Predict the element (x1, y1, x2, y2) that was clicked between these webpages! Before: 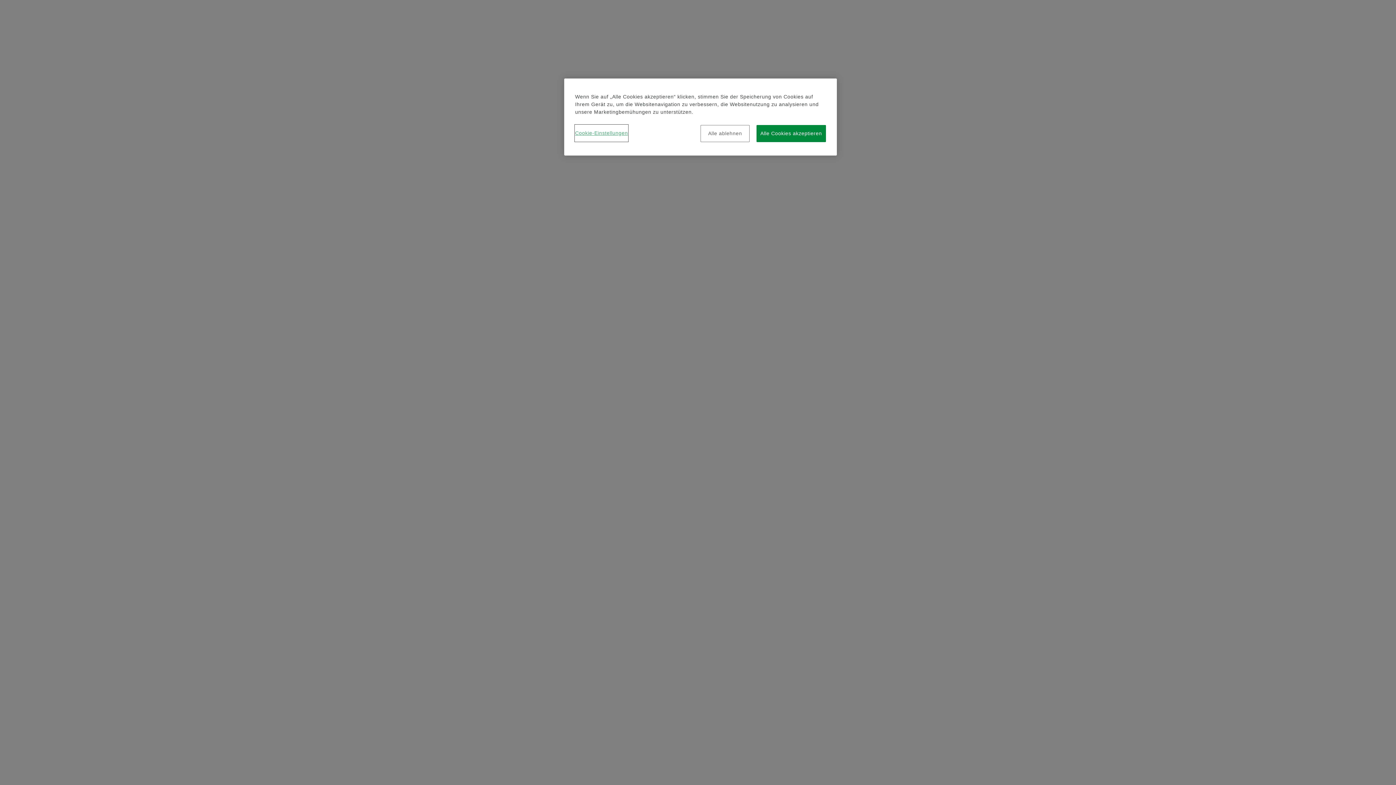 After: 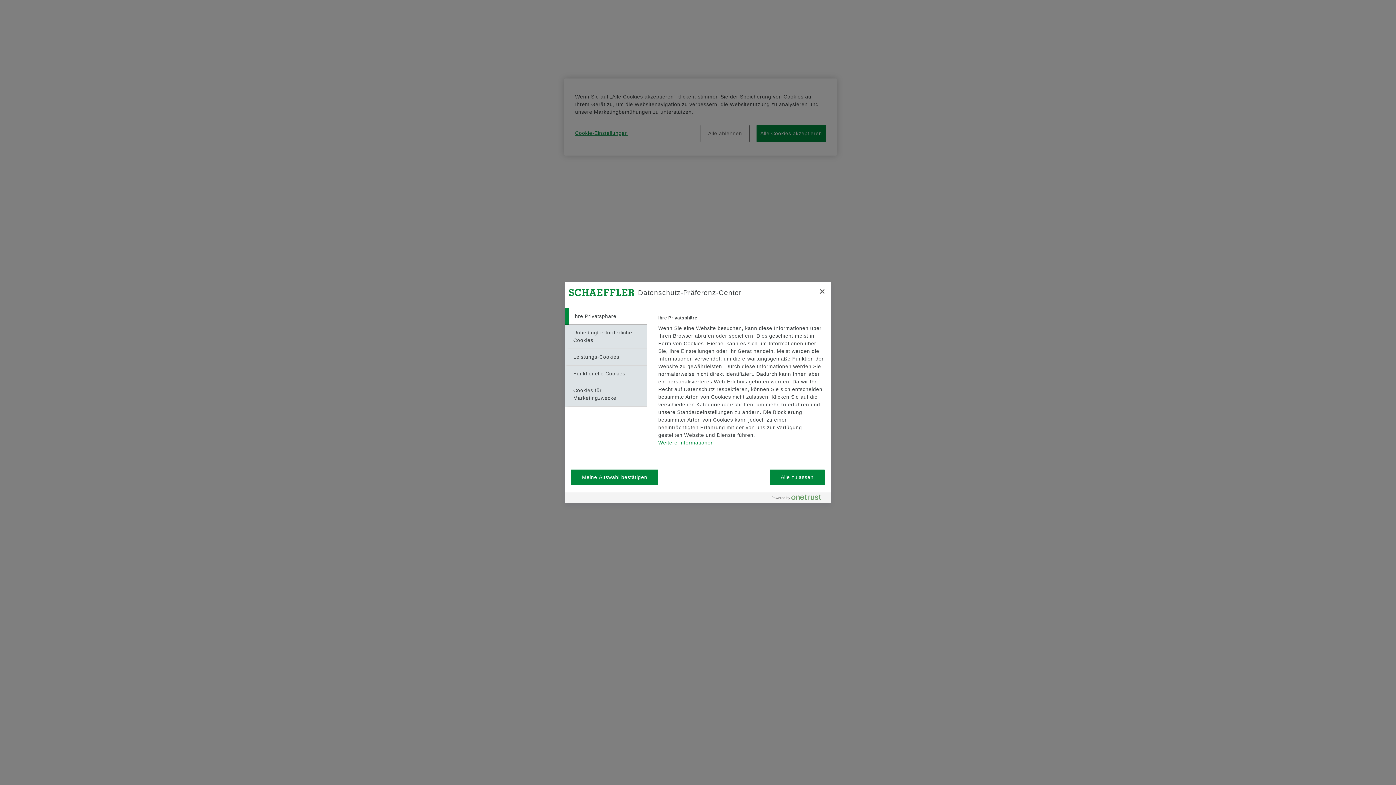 Action: label: Cookie-Einstellungen bbox: (575, 125, 628, 141)